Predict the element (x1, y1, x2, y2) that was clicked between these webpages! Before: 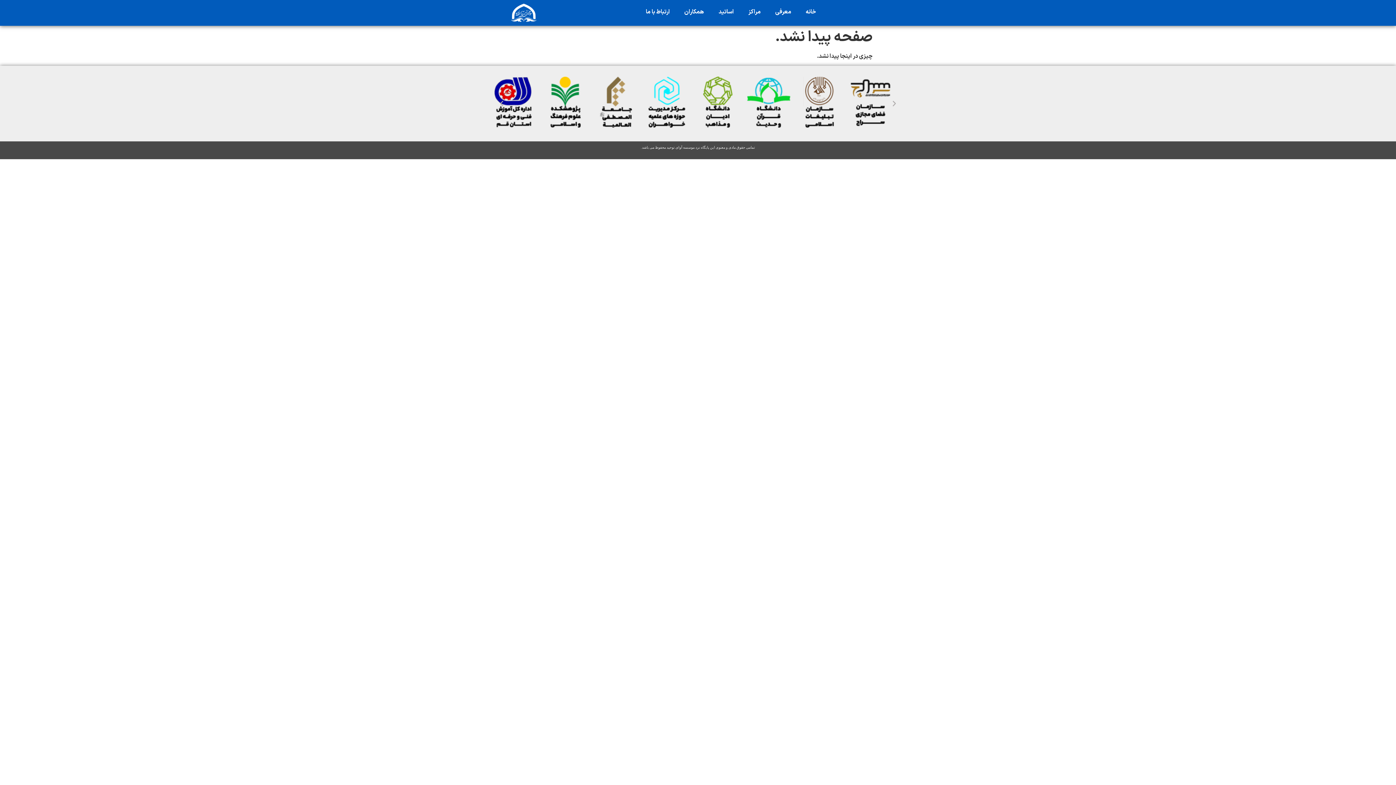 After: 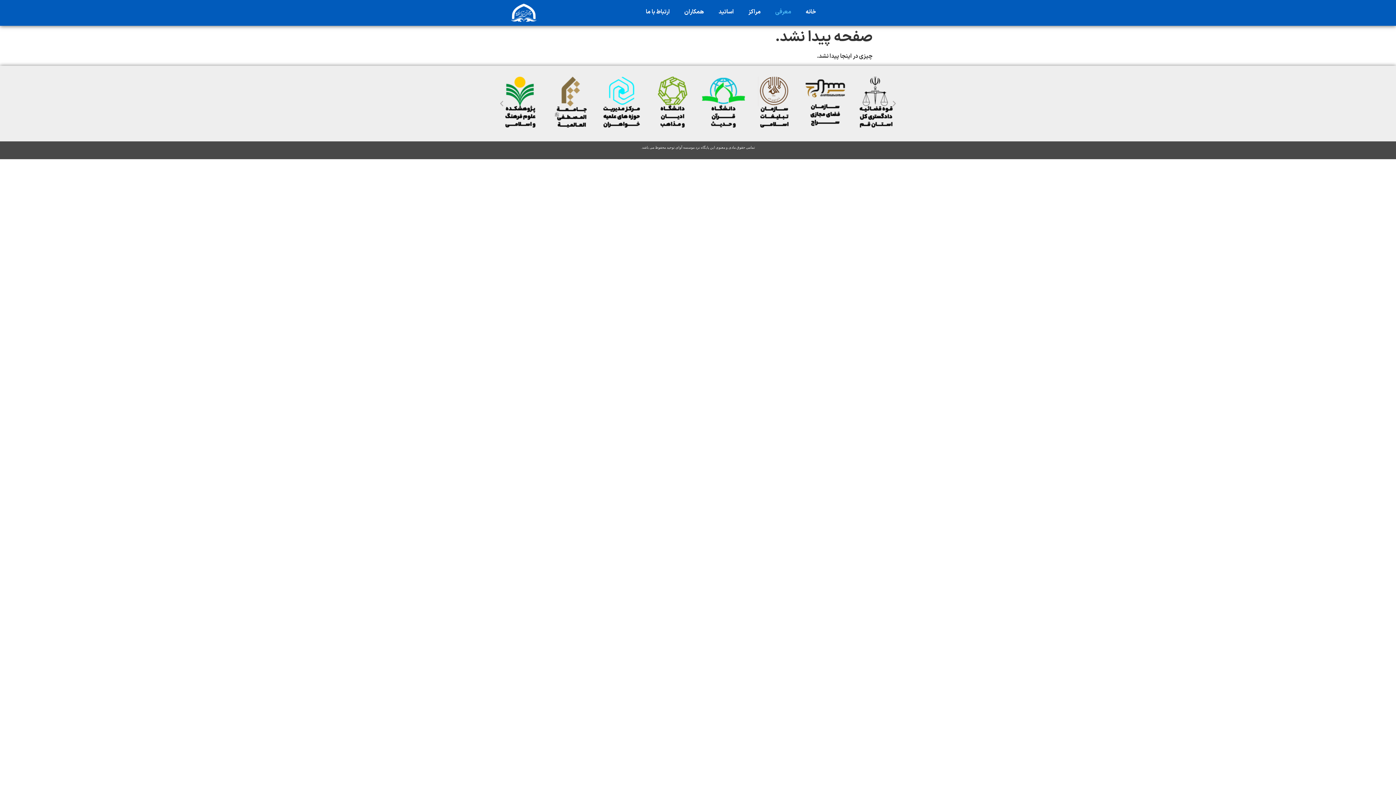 Action: label: معرفی bbox: (768, 3, 798, 20)